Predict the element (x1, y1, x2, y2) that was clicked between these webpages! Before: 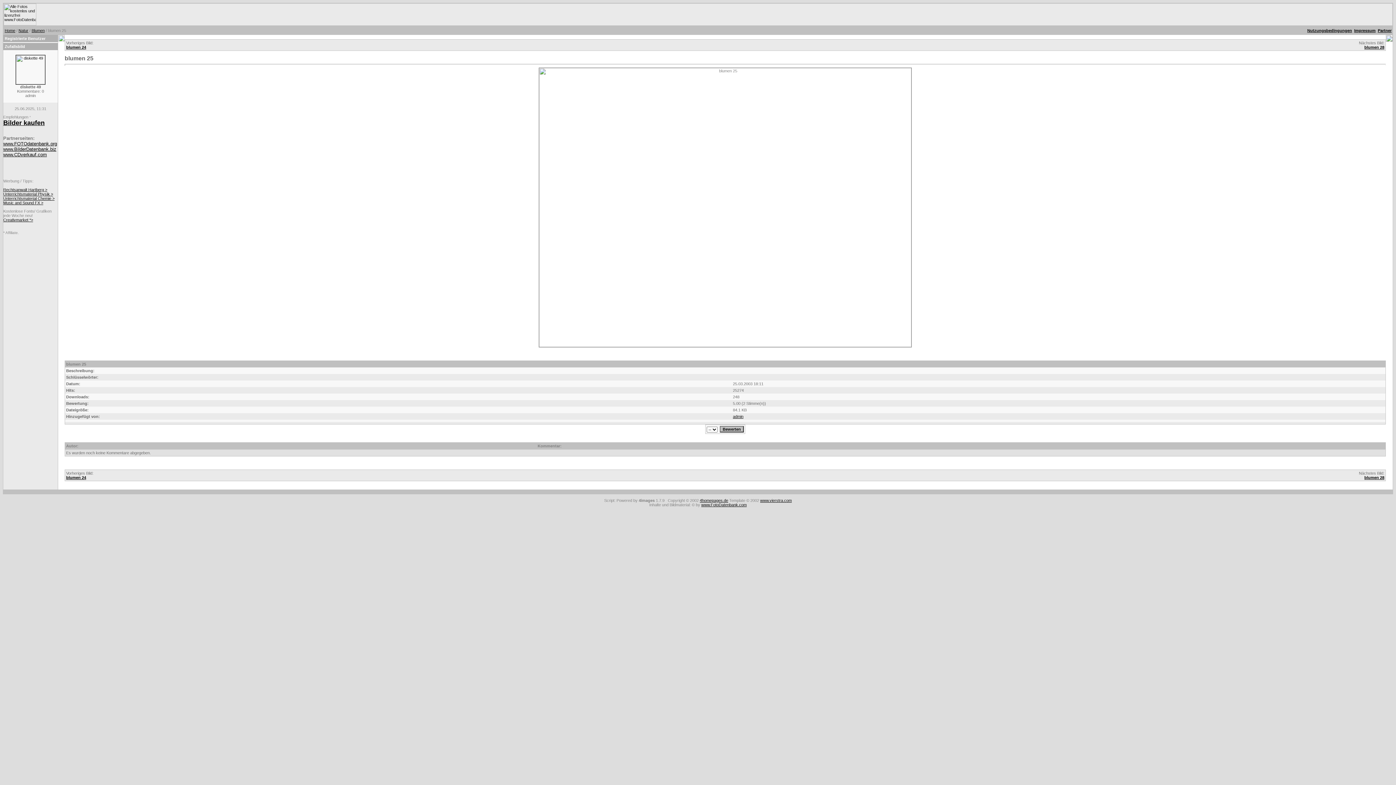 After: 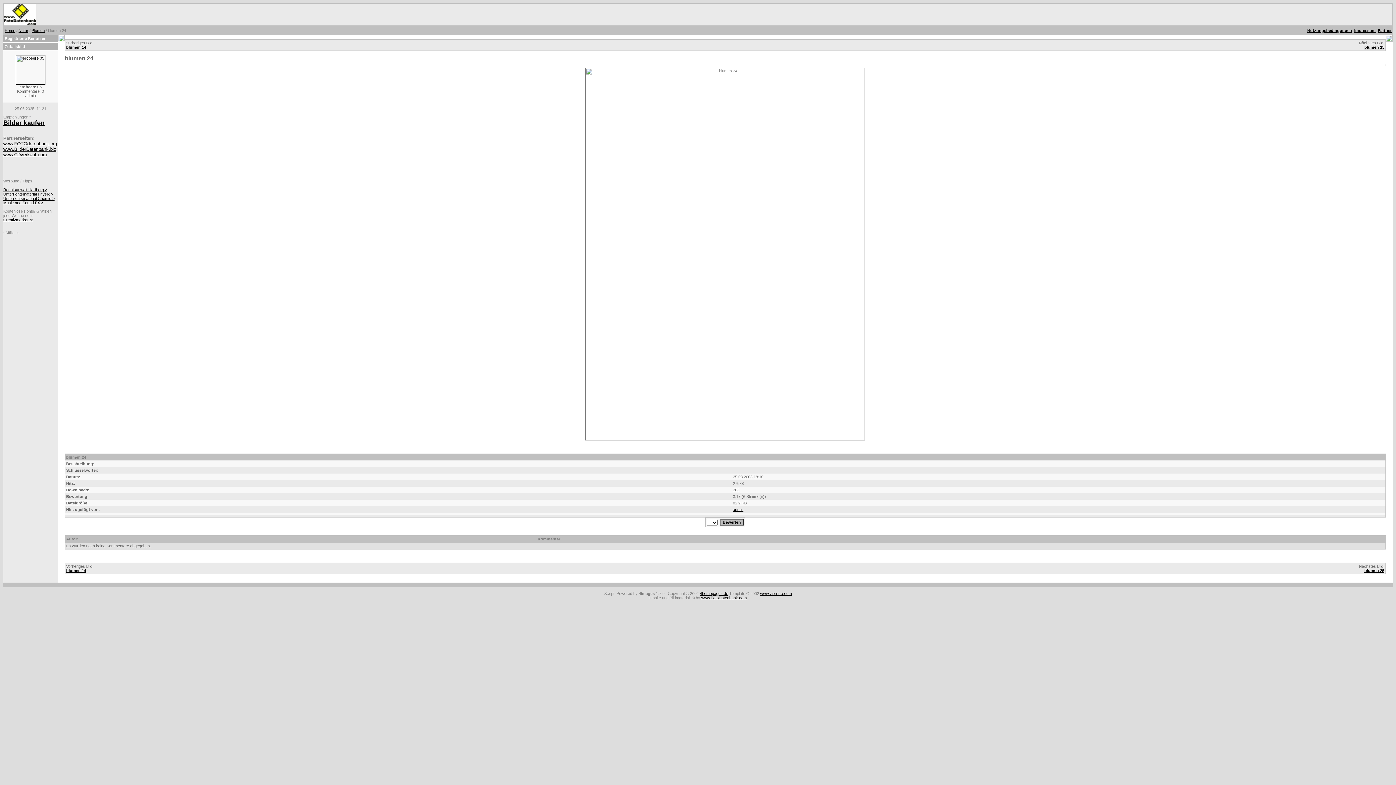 Action: label: blumen 24 bbox: (66, 475, 86, 480)